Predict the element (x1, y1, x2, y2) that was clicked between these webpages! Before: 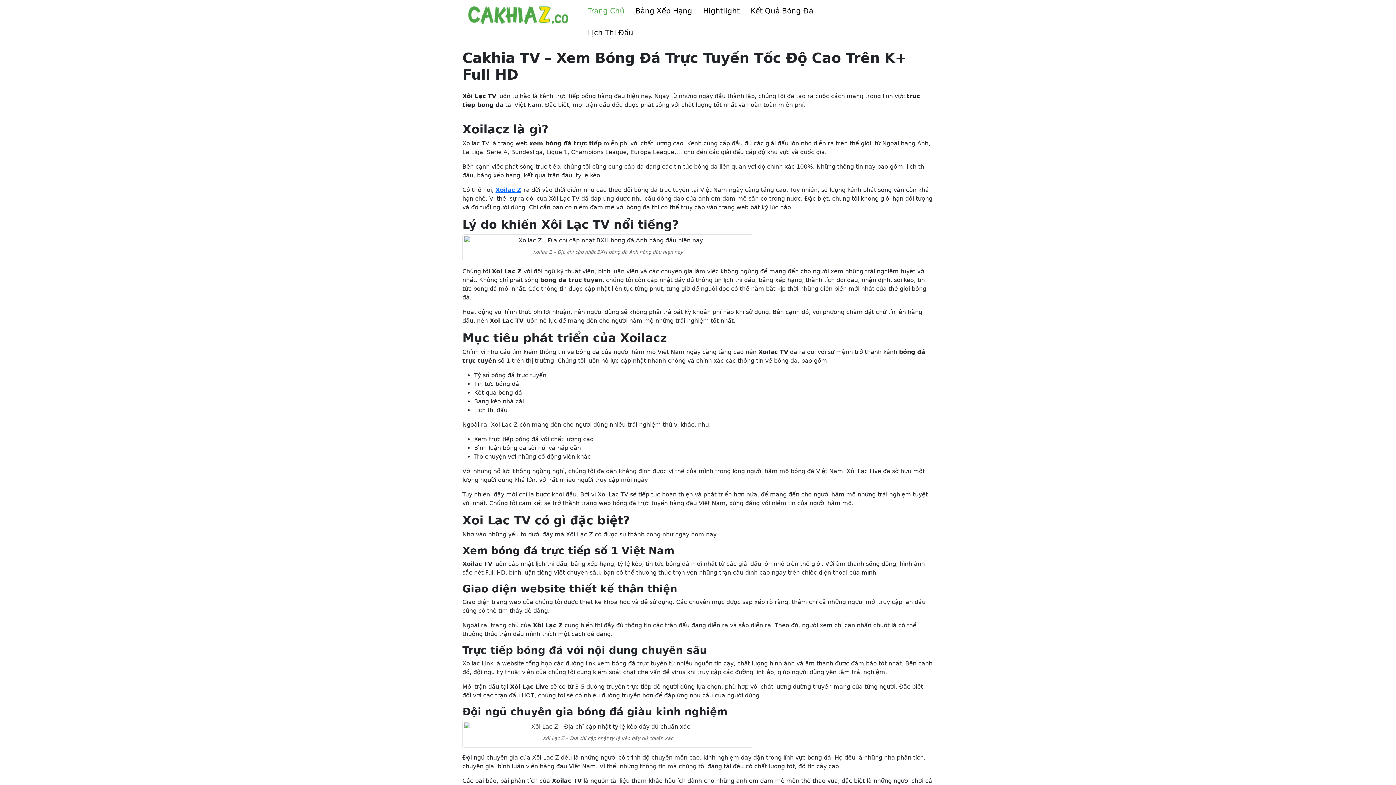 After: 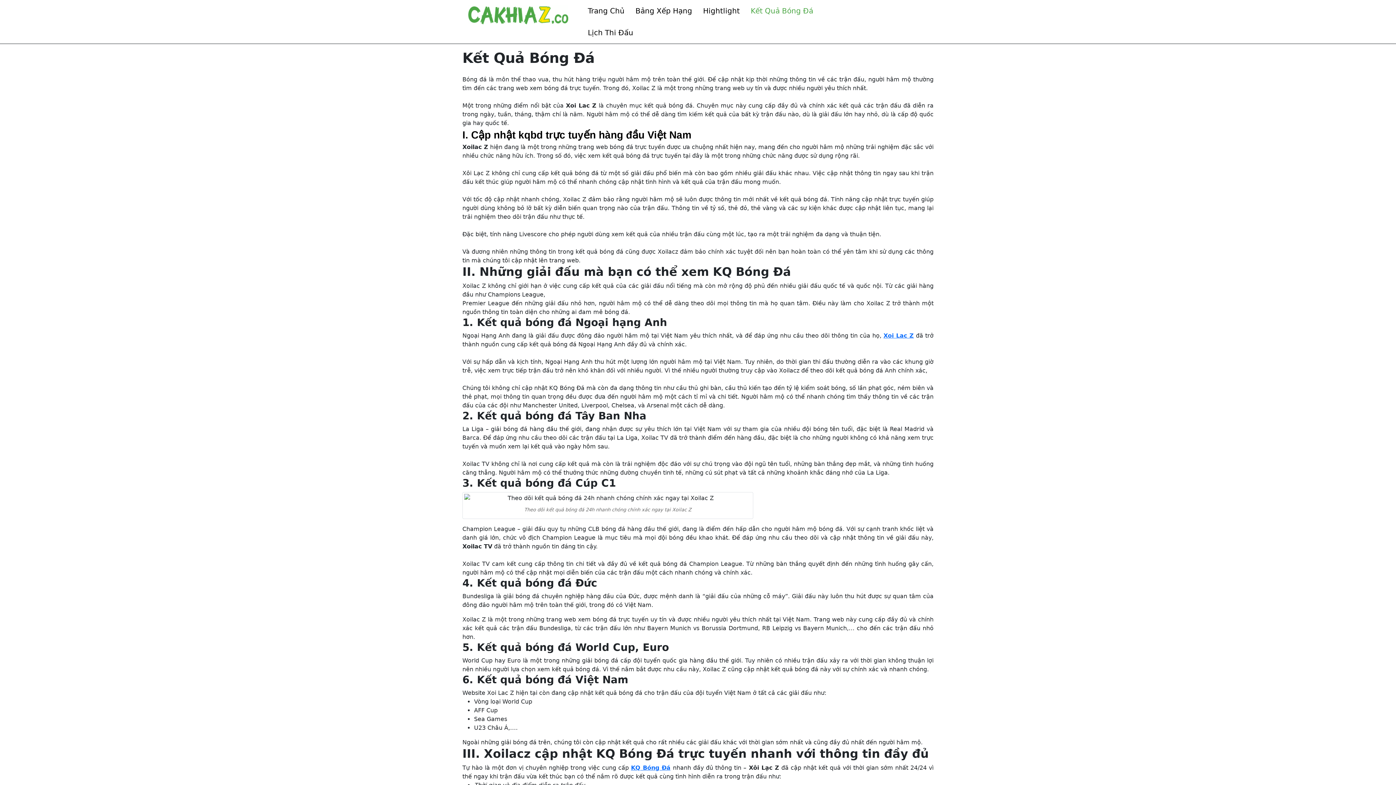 Action: label: Kết Quả Bóng Đá bbox: (745, 0, 818, 21)